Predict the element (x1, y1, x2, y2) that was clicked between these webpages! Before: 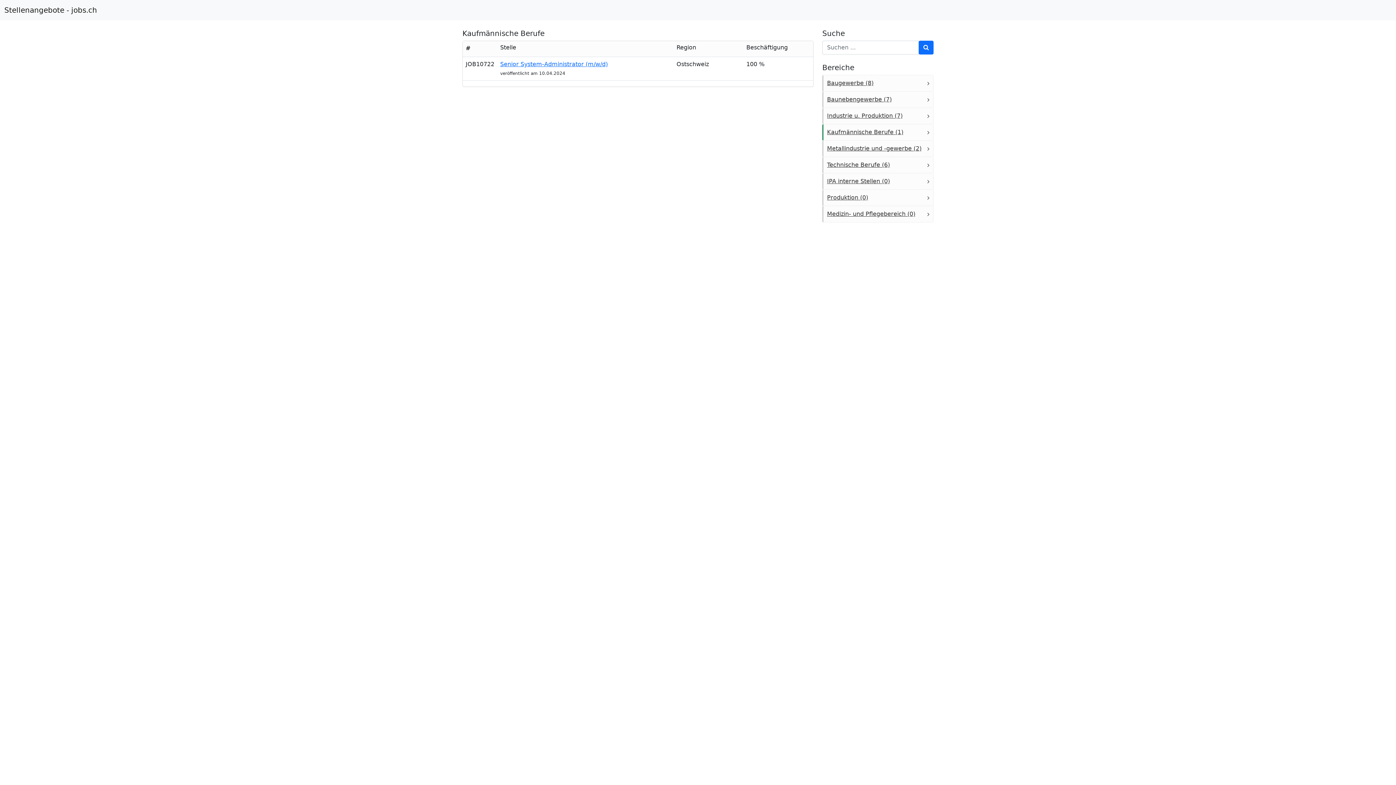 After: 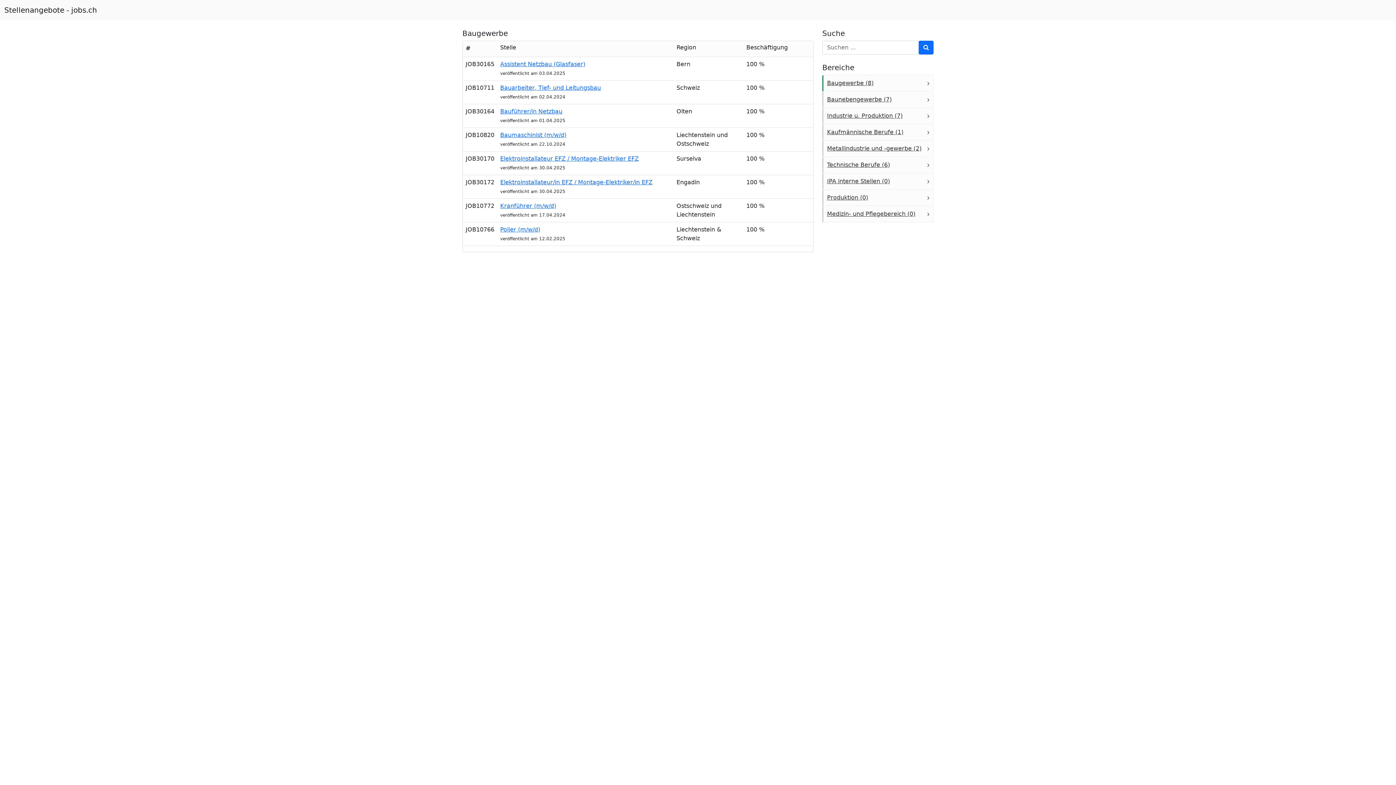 Action: bbox: (827, 79, 873, 86) label: Baugewerbe (8)